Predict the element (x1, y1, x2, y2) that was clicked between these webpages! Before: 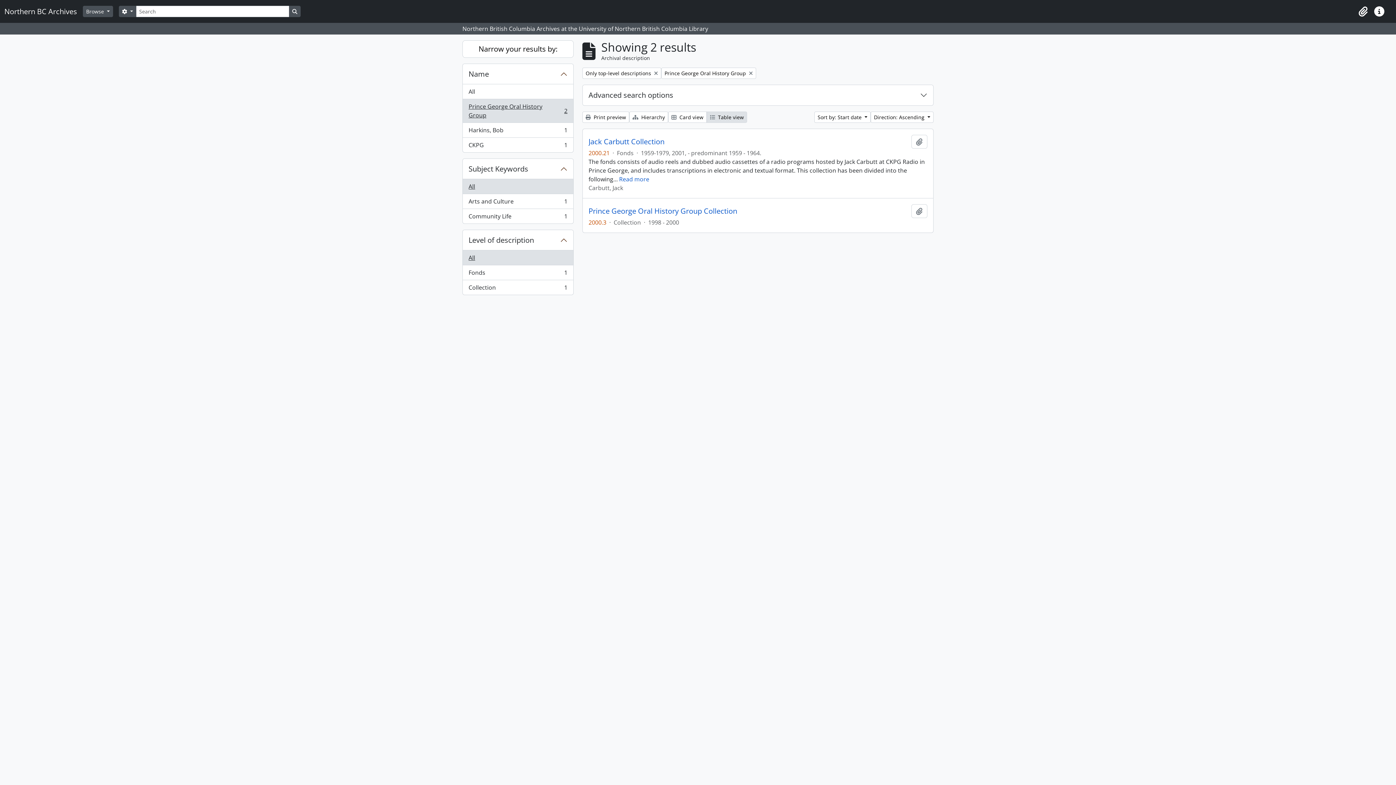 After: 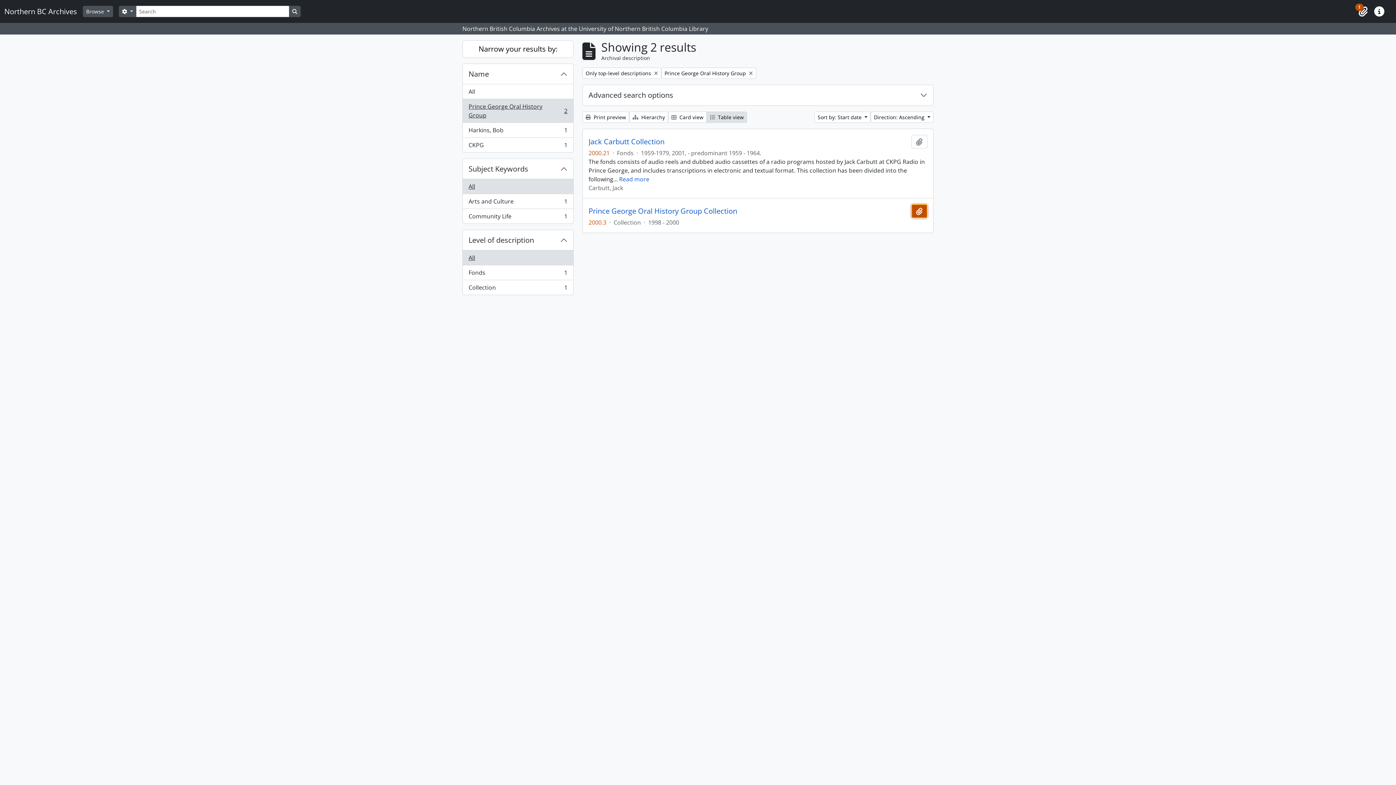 Action: bbox: (911, 204, 927, 218) label: Add to clipboard